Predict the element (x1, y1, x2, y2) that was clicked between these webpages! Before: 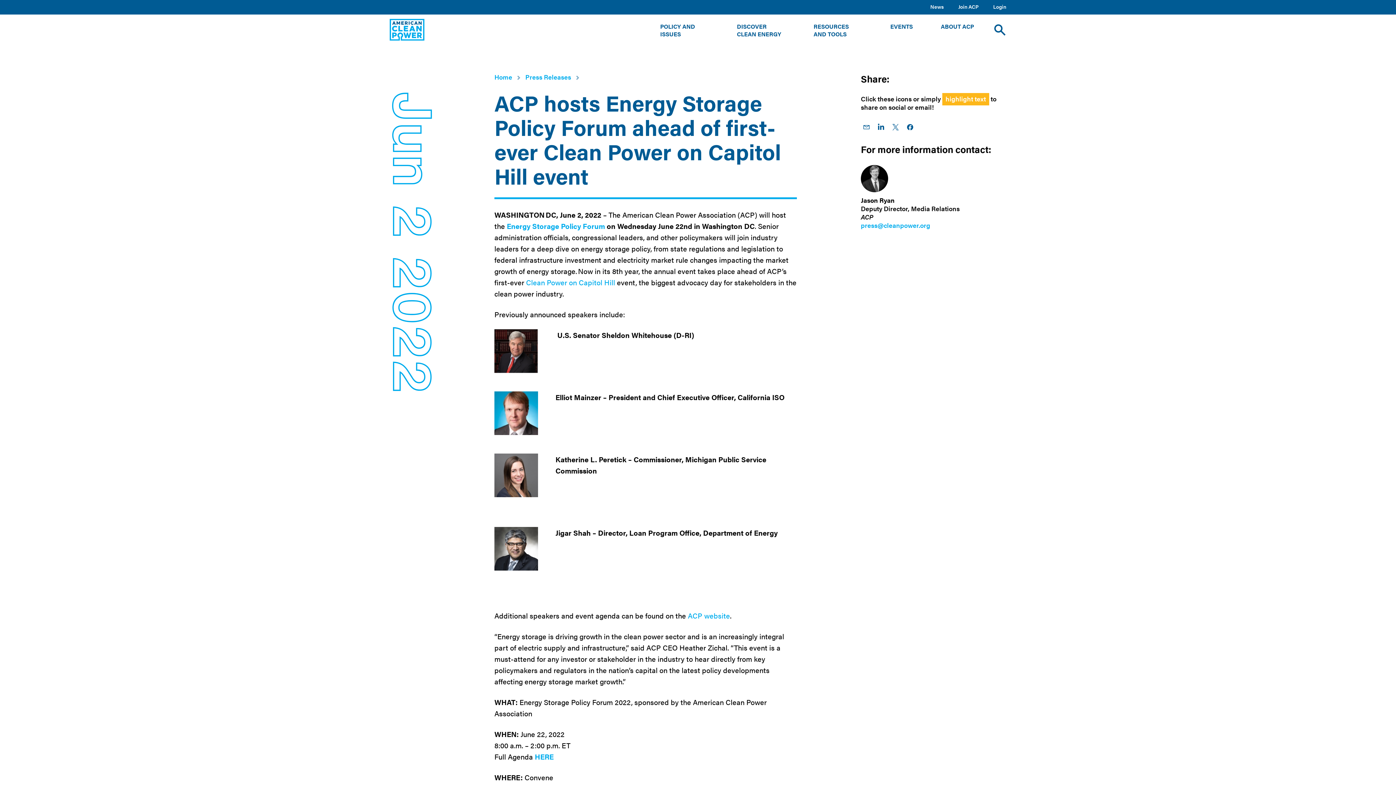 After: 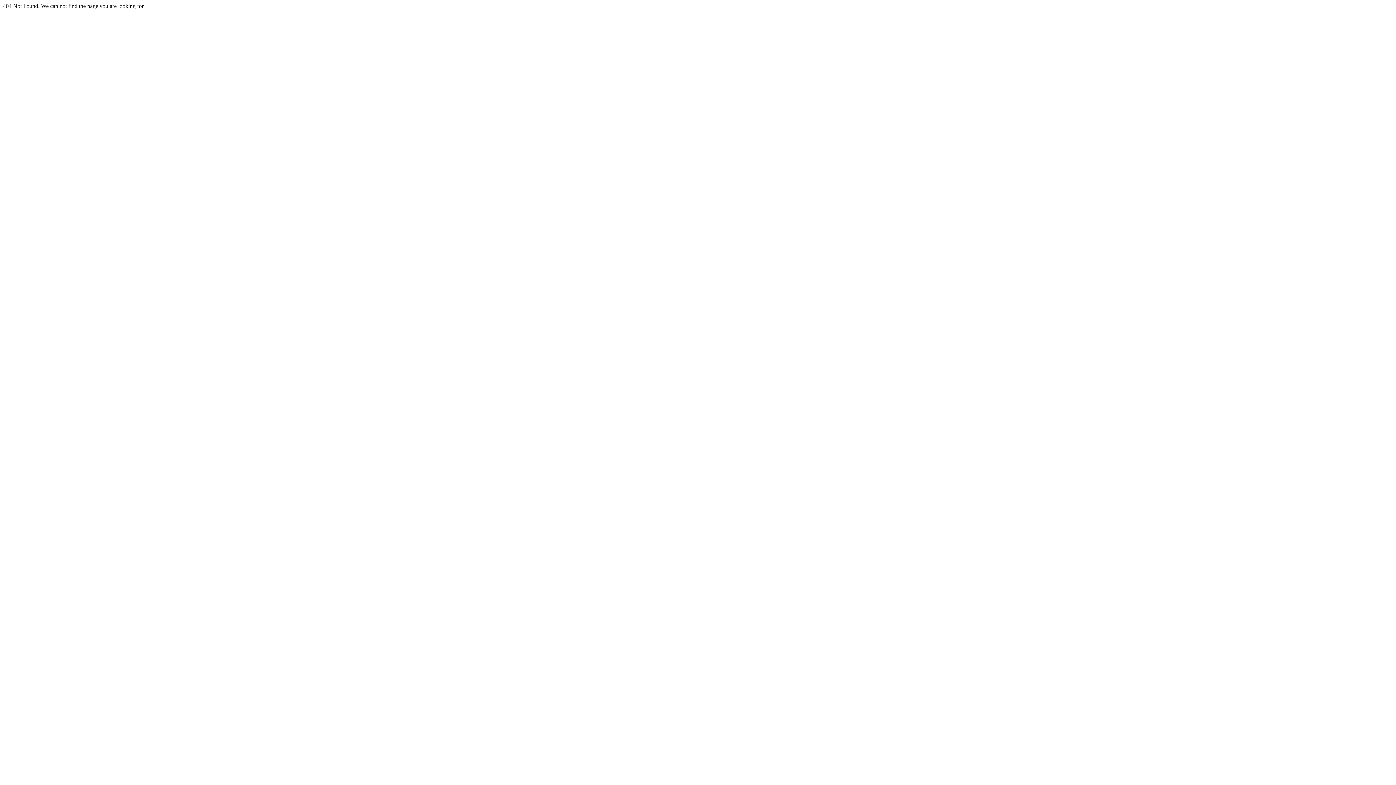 Action: label: Clean Power on Capitol Hill bbox: (526, 277, 615, 287)